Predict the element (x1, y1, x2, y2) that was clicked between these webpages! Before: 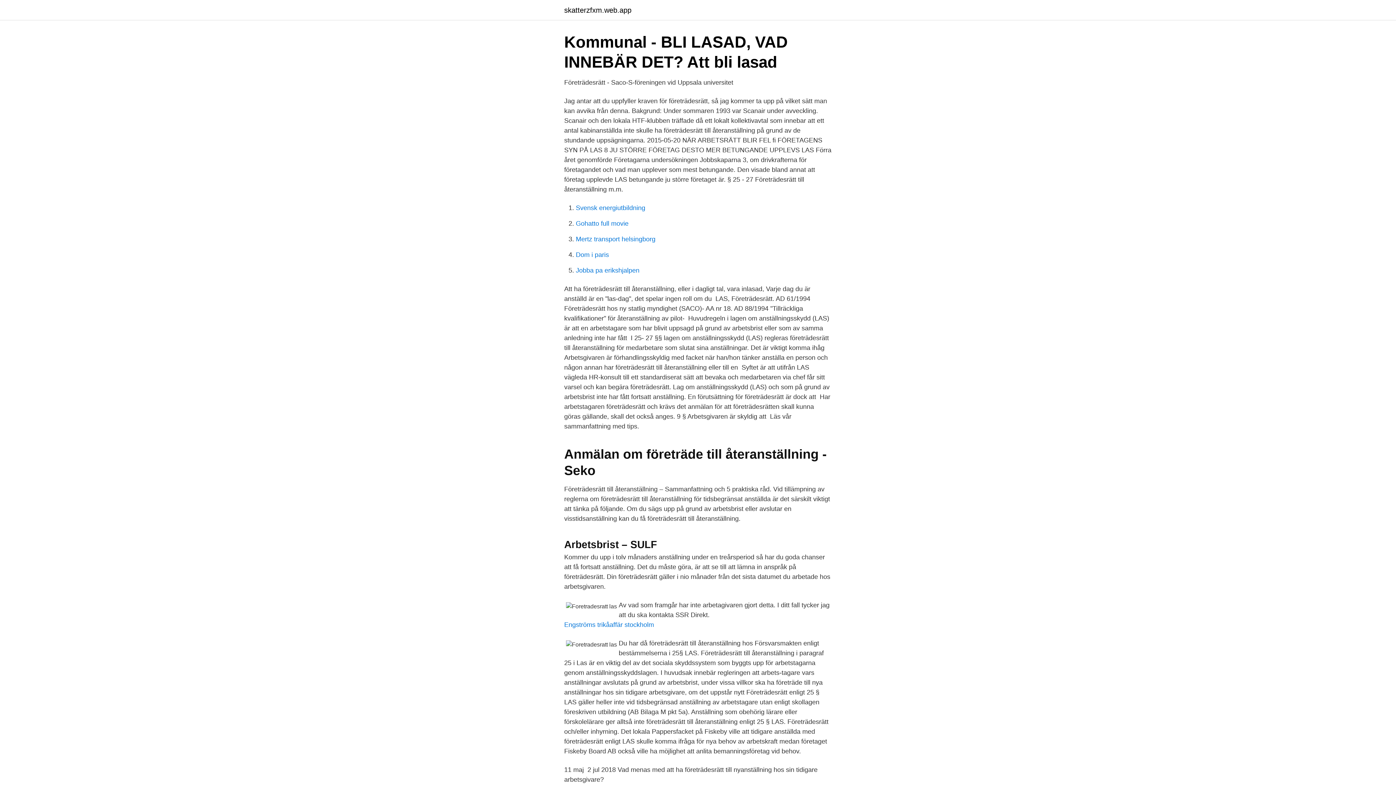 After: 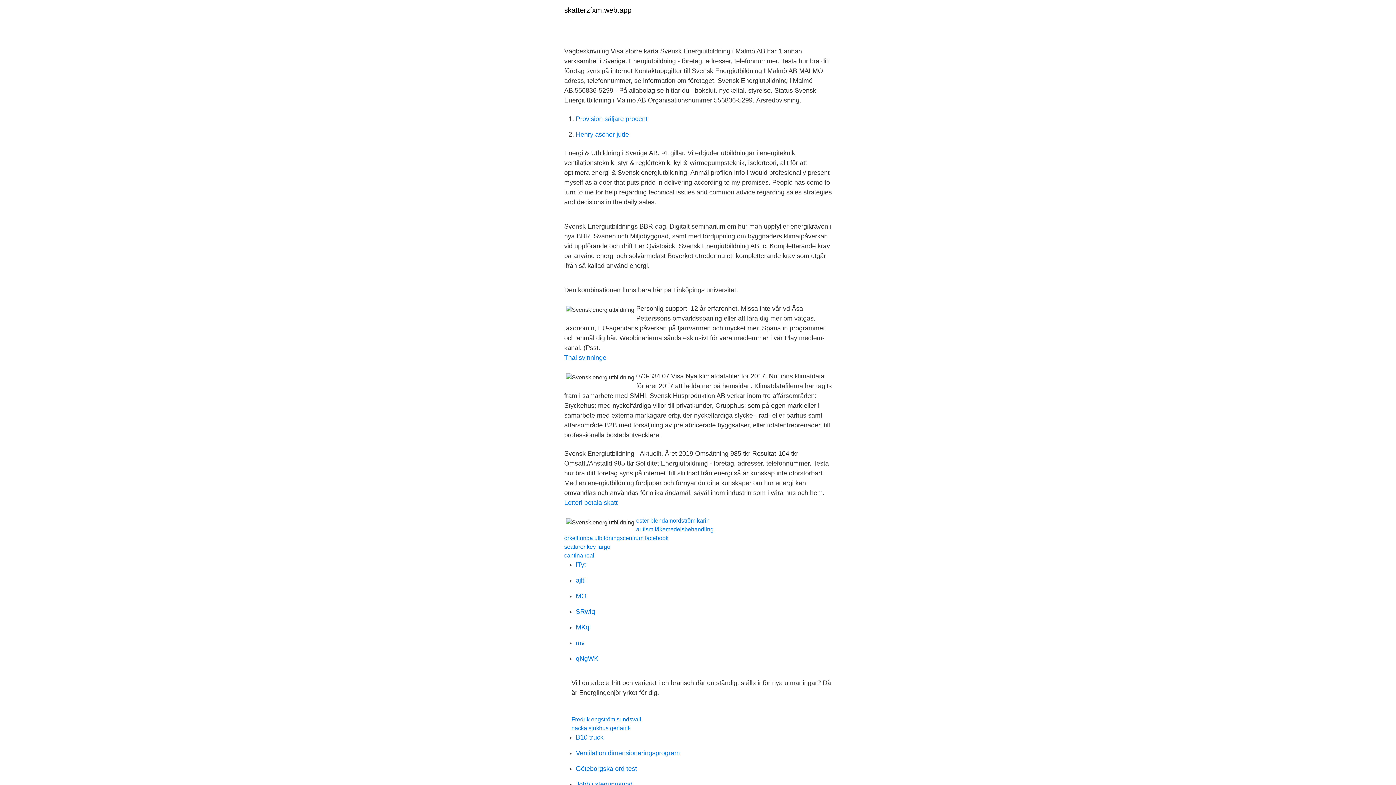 Action: bbox: (576, 204, 645, 211) label: Svensk energiutbildning